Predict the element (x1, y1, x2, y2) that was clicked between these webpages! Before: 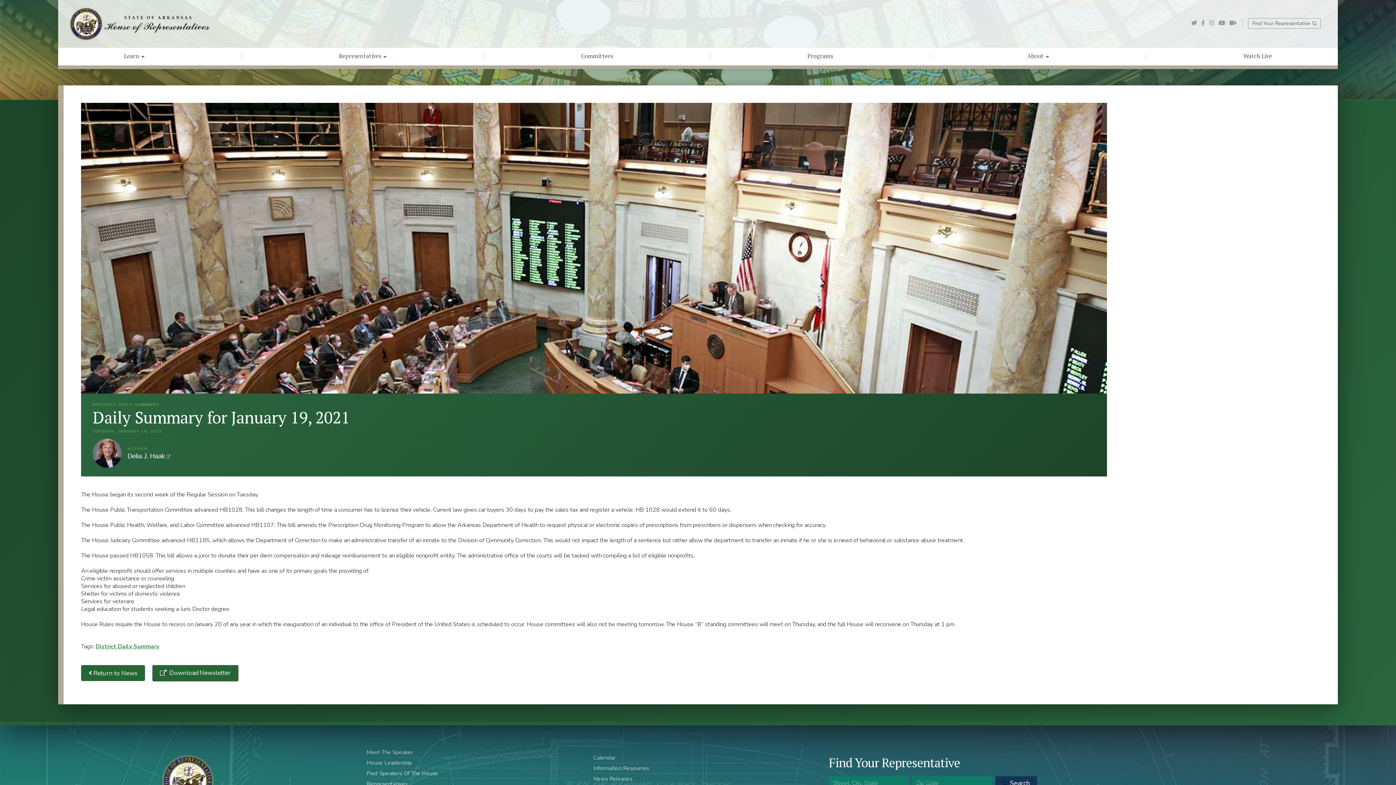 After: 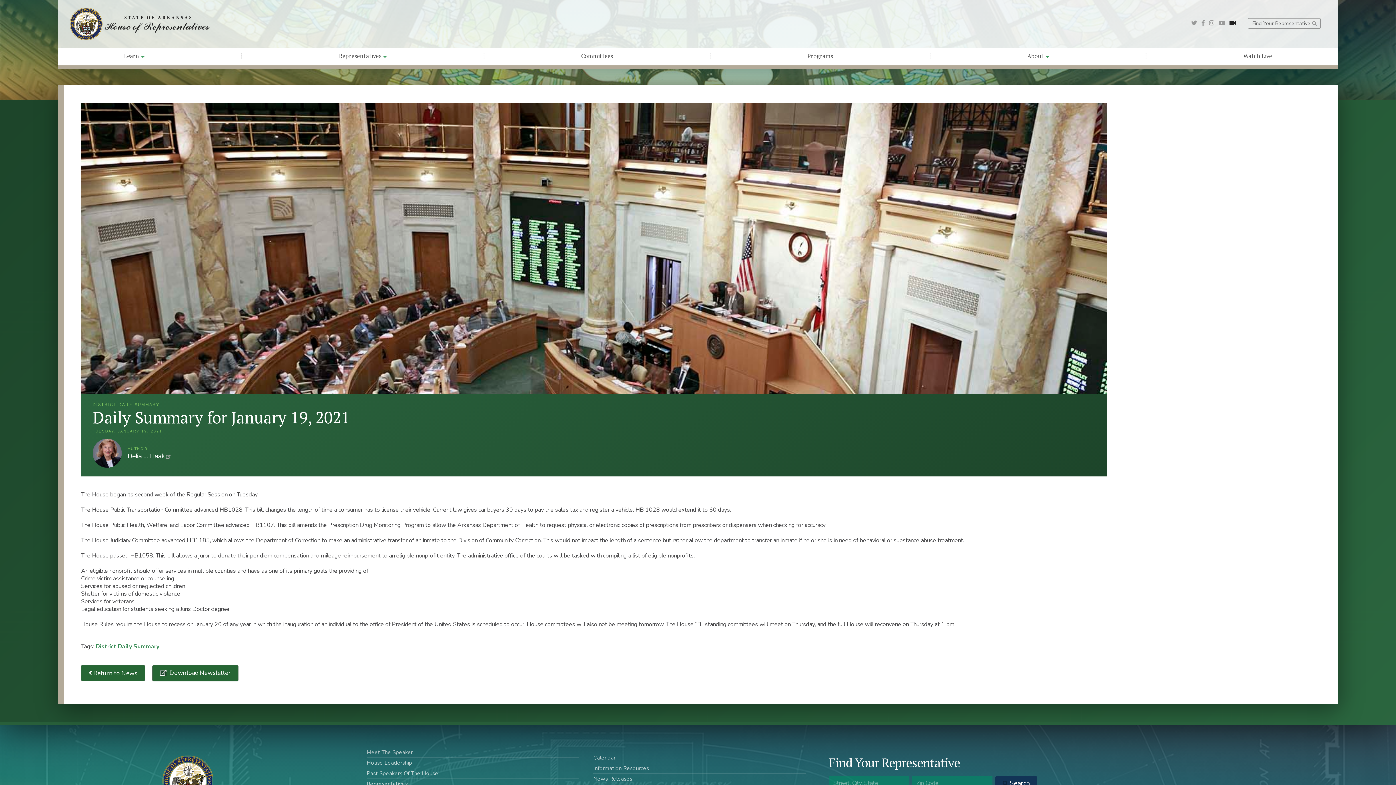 Action: bbox: (1229, 19, 1236, 26)